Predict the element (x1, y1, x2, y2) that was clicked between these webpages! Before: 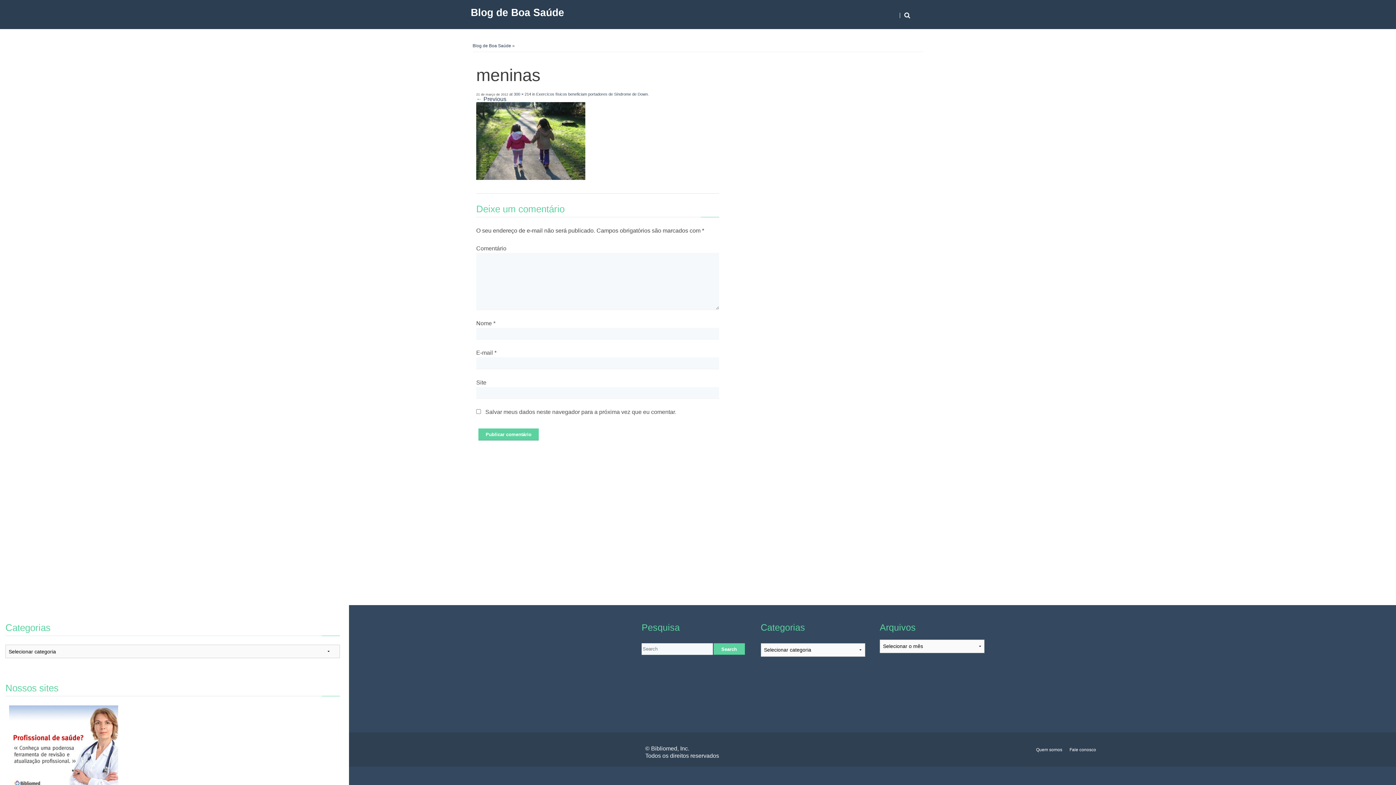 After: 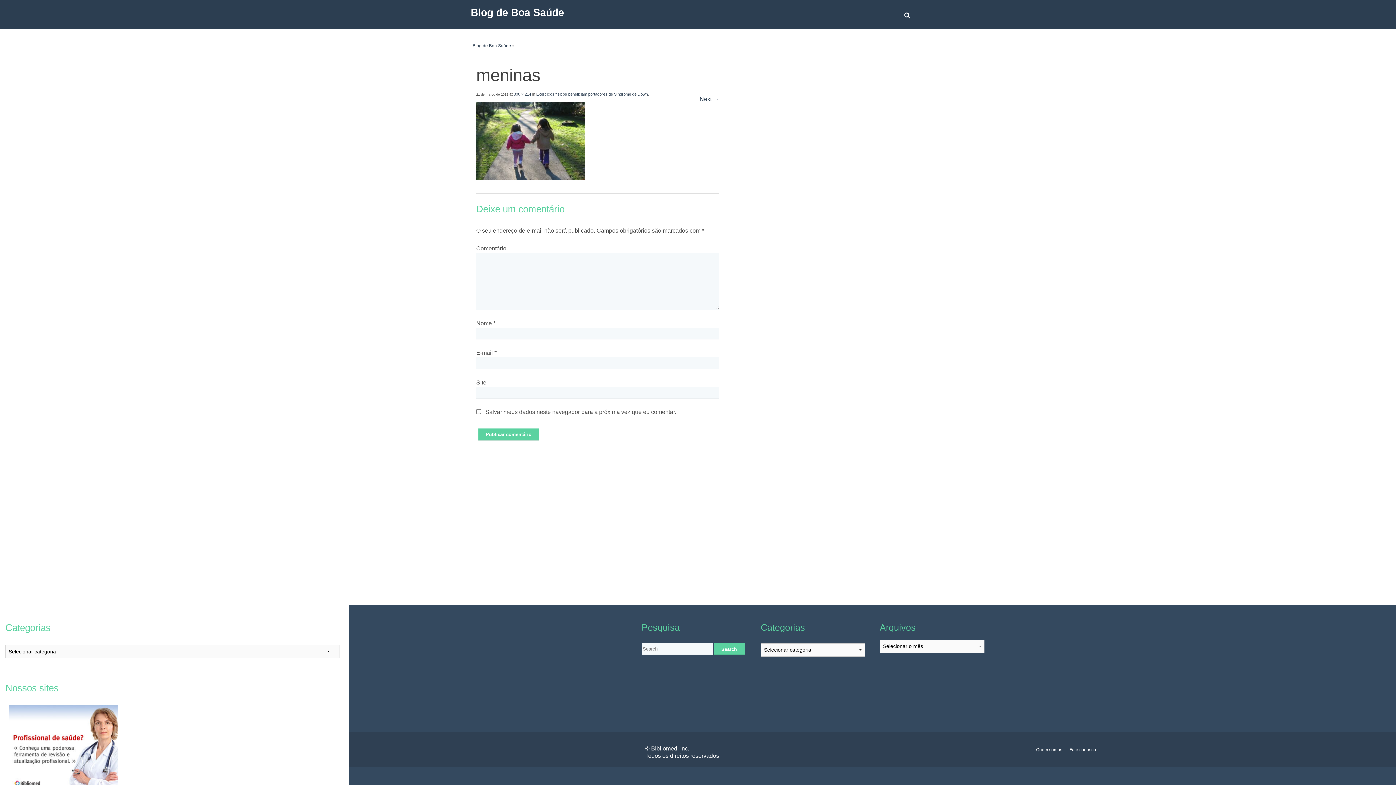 Action: bbox: (476, 174, 585, 180)